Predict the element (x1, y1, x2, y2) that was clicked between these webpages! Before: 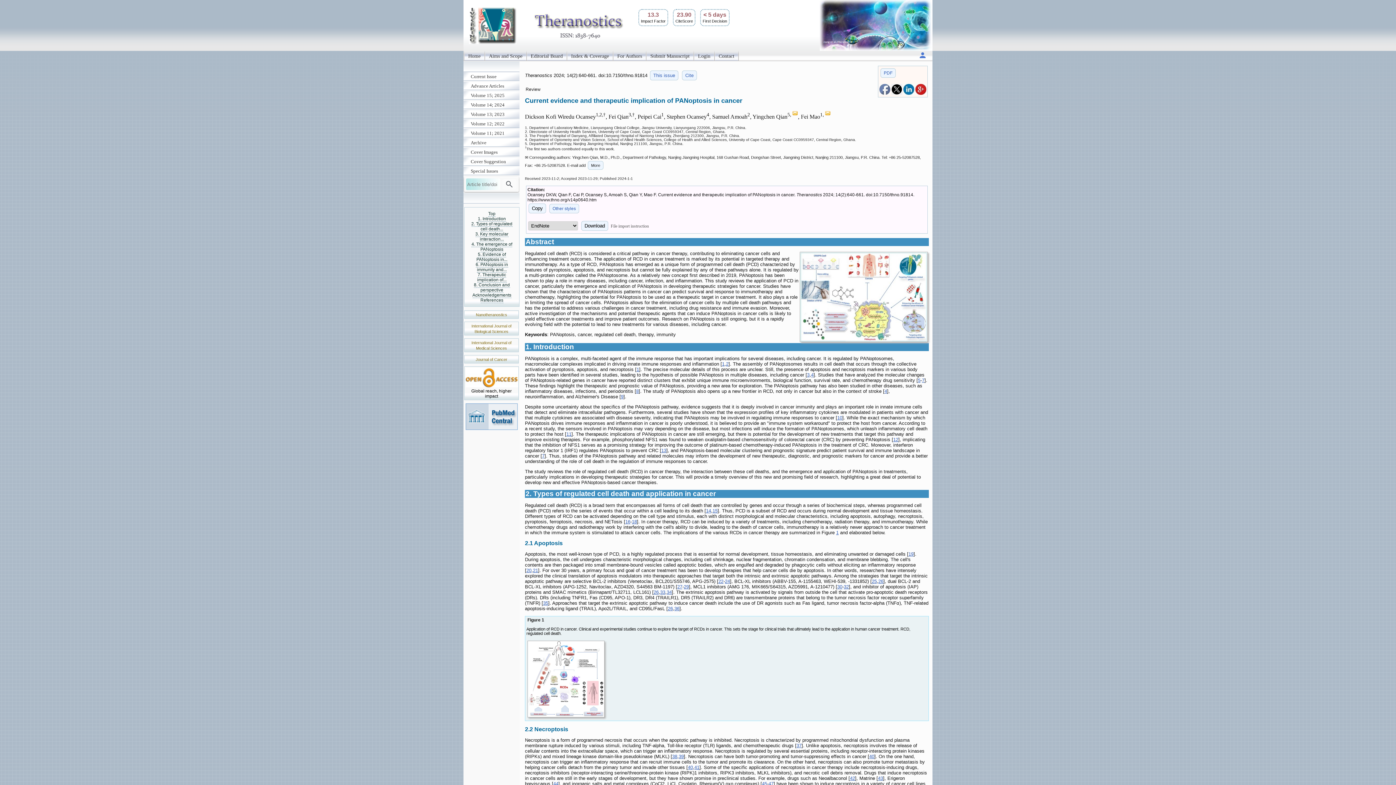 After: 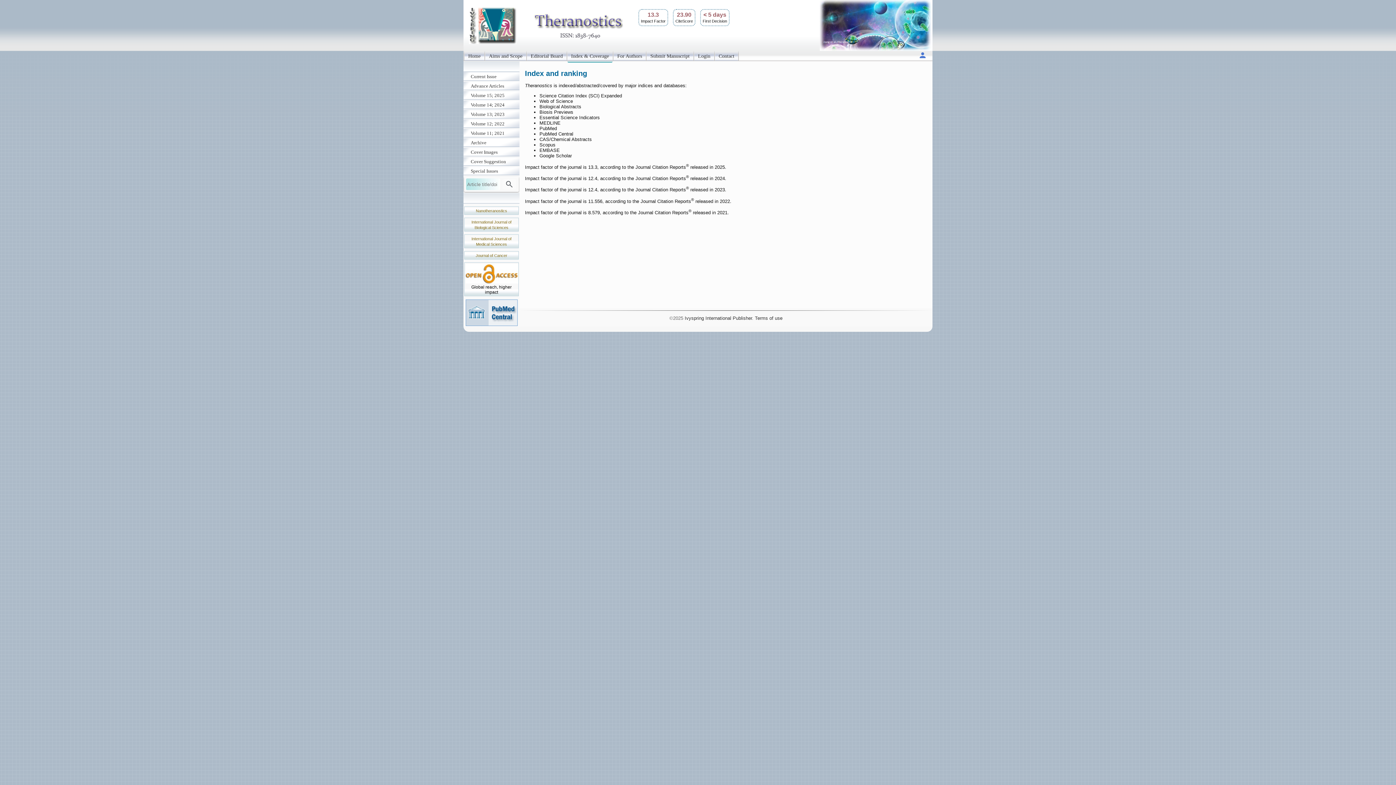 Action: label: Index & Coverage bbox: (567, 50, 612, 61)